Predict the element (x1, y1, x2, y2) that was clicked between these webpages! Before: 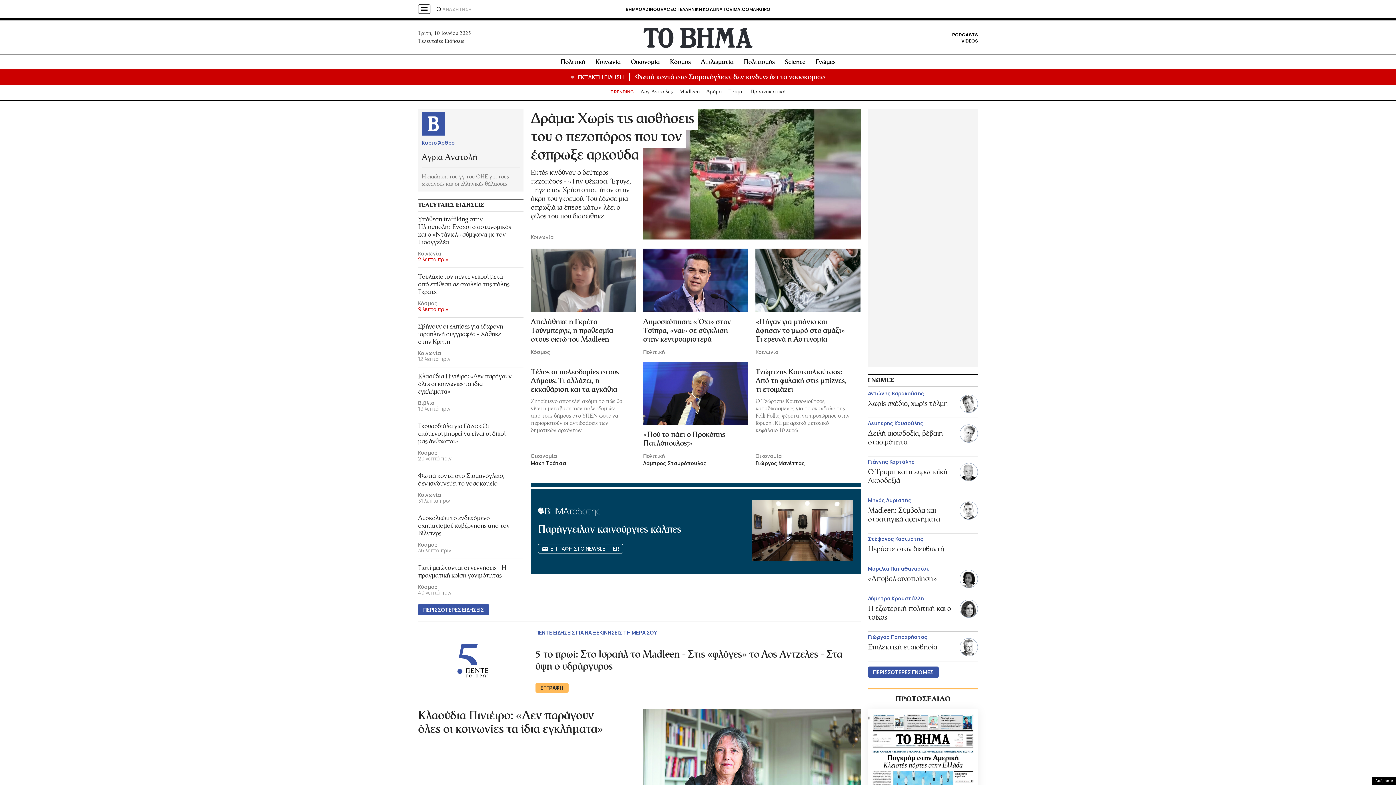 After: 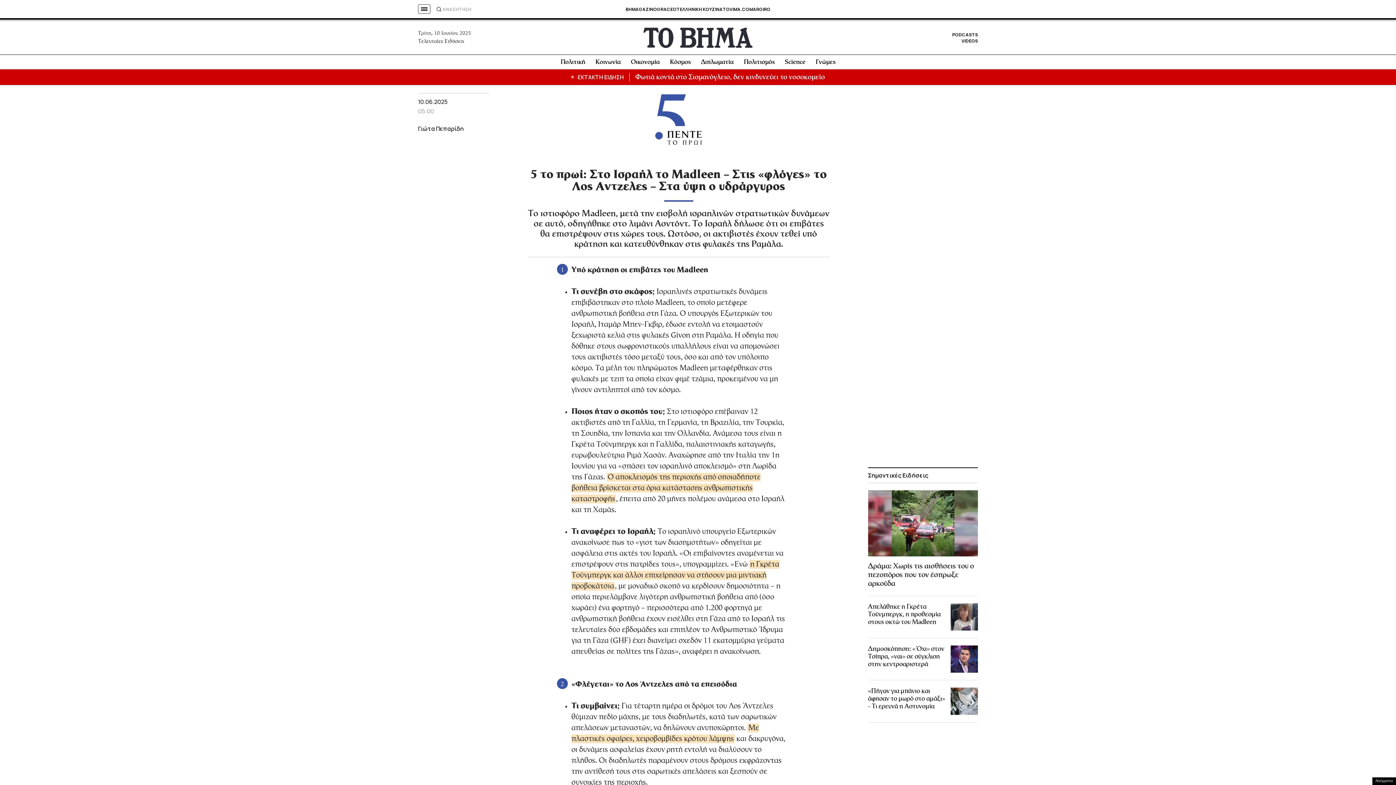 Action: bbox: (456, 676, 489, 679)